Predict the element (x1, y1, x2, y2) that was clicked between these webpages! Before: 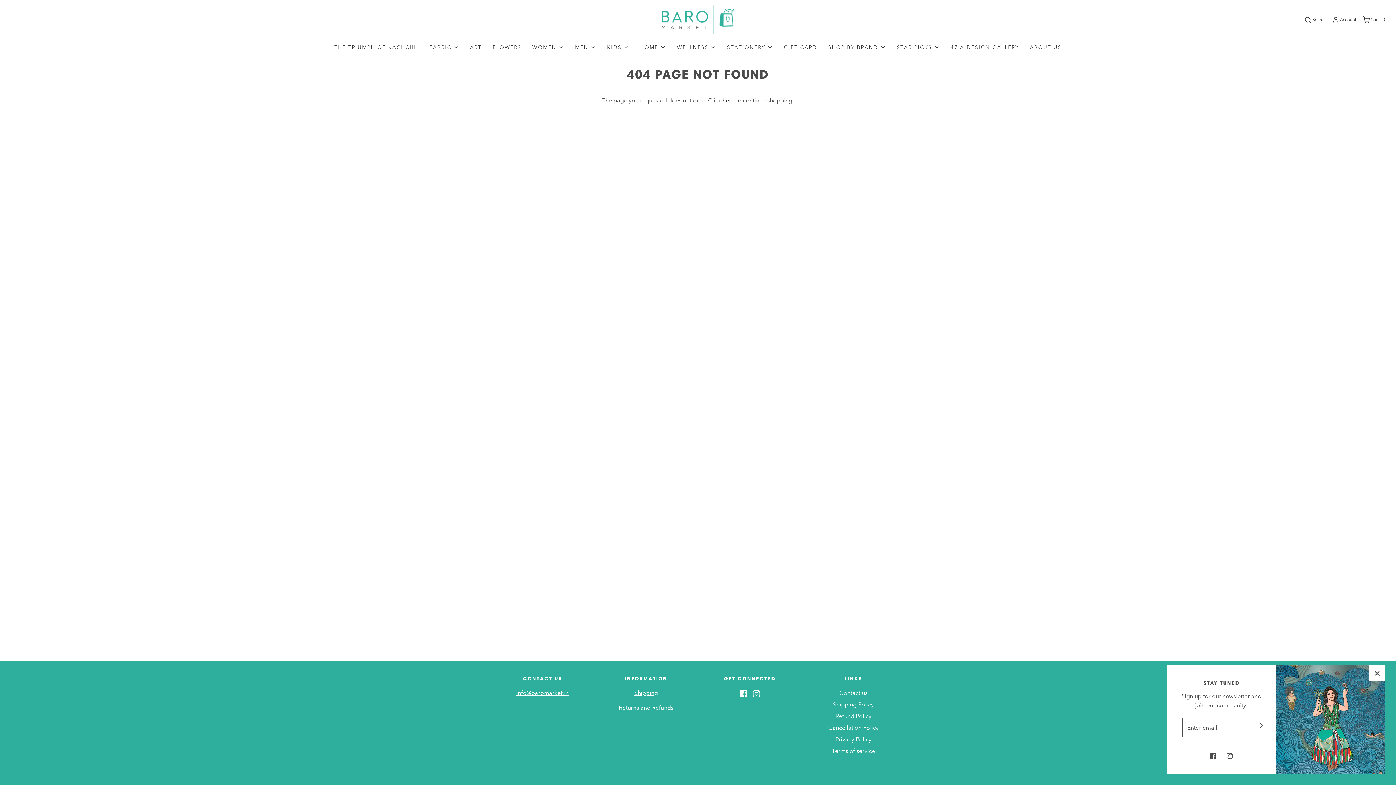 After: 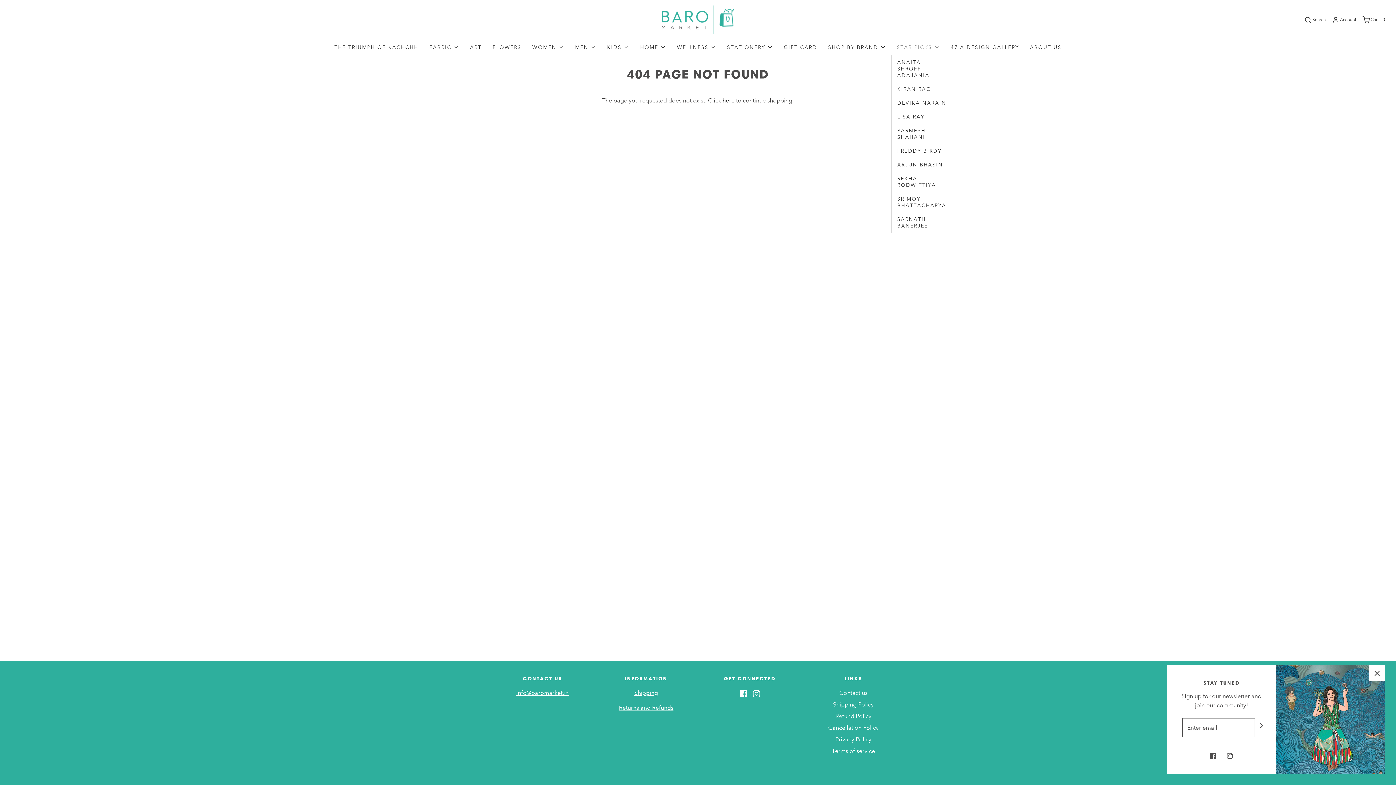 Action: label: STAR PICKS bbox: (897, 39, 940, 55)